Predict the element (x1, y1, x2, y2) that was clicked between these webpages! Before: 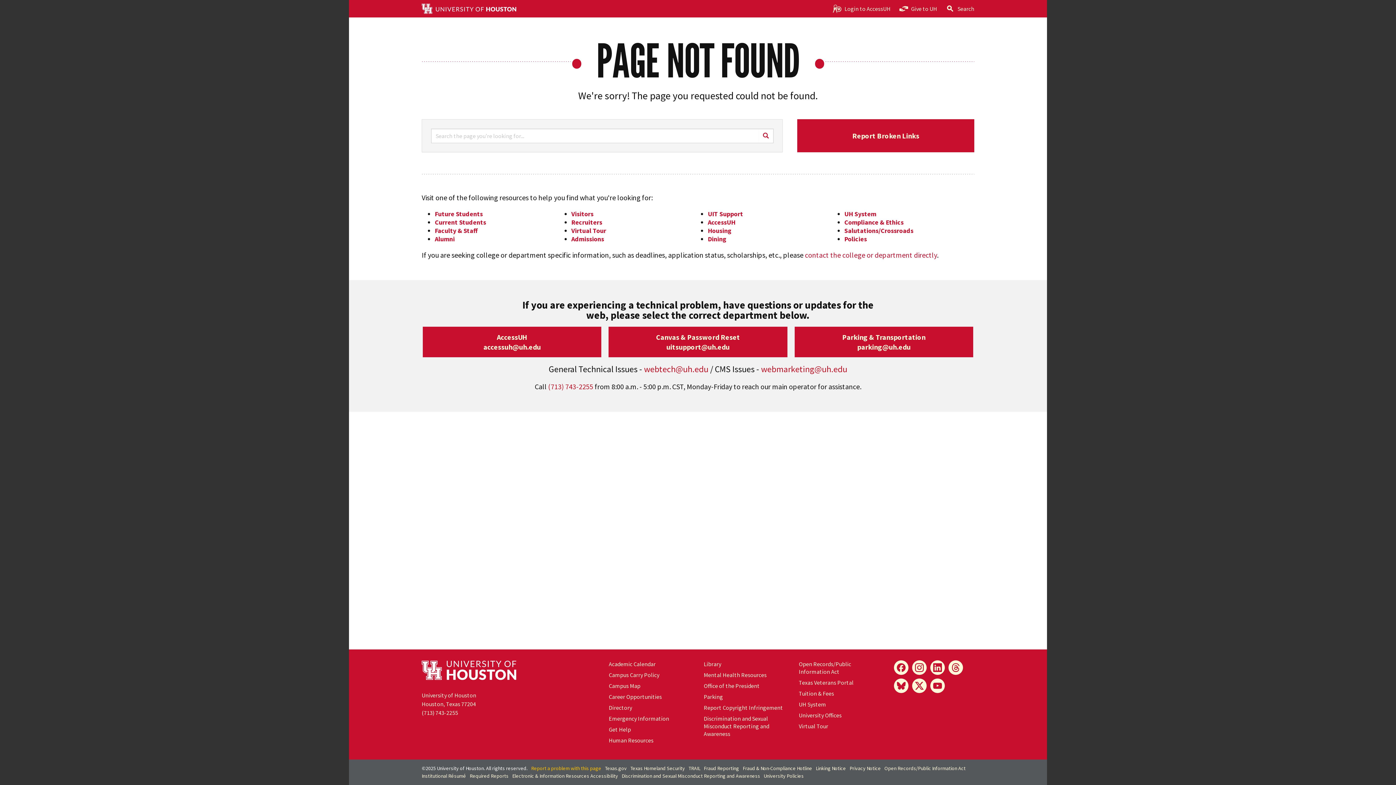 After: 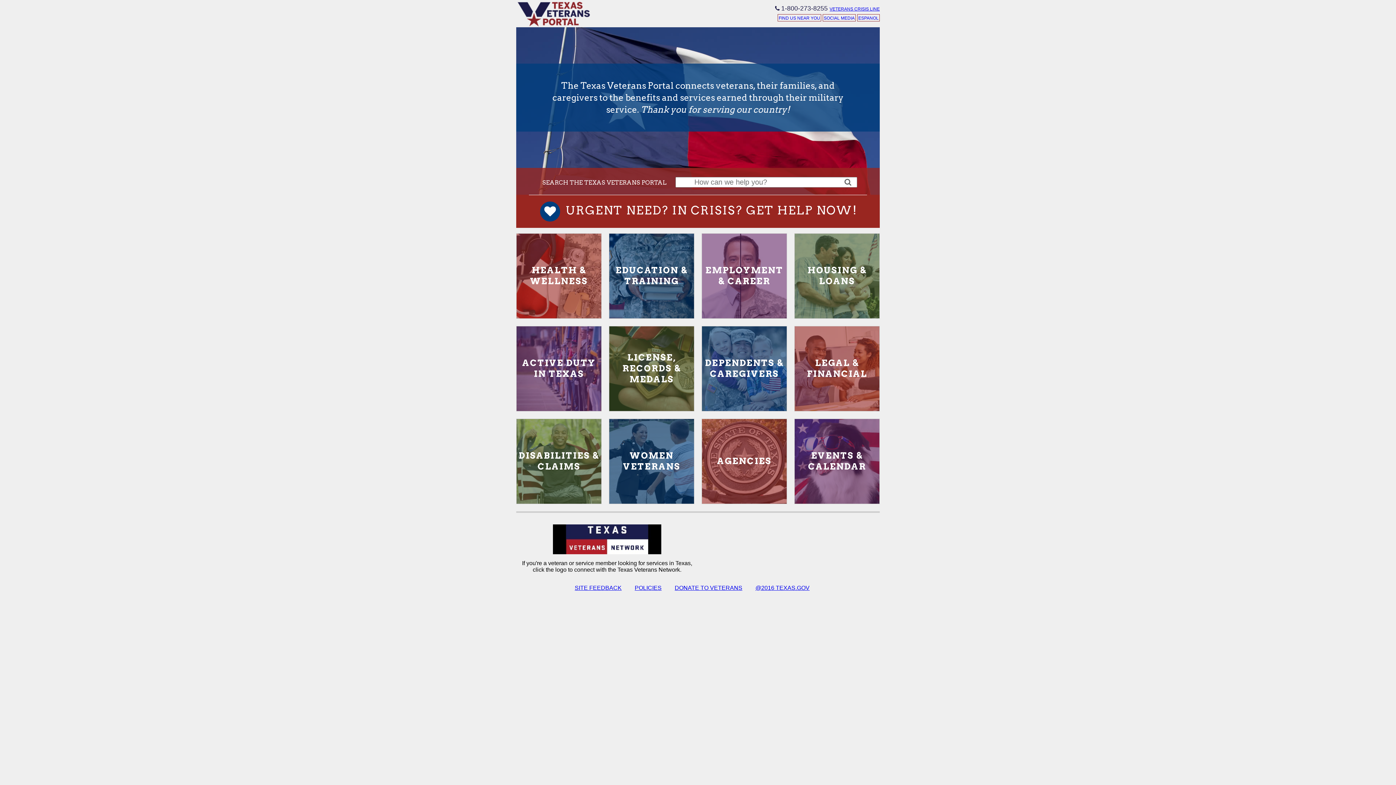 Action: bbox: (799, 679, 853, 686) label: Texas Veterans Portal